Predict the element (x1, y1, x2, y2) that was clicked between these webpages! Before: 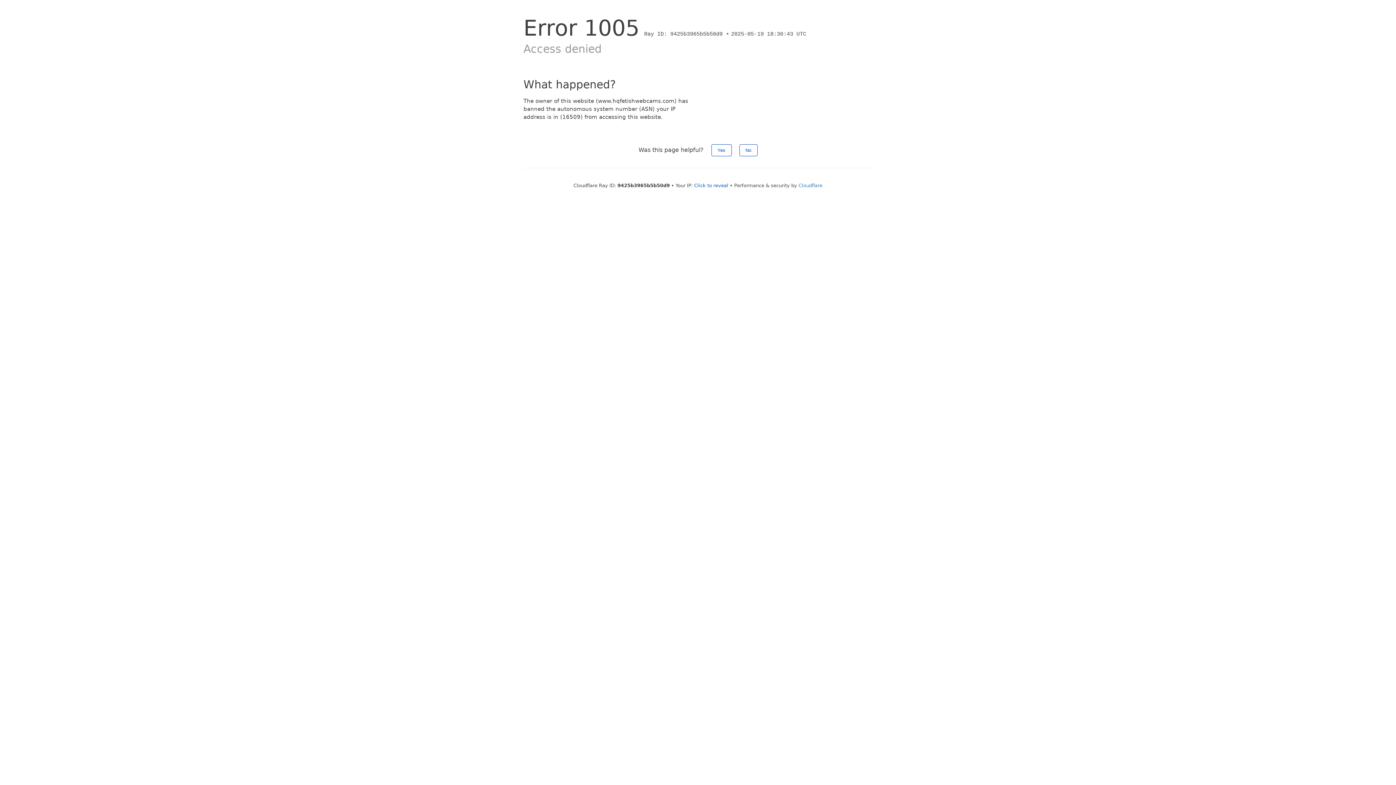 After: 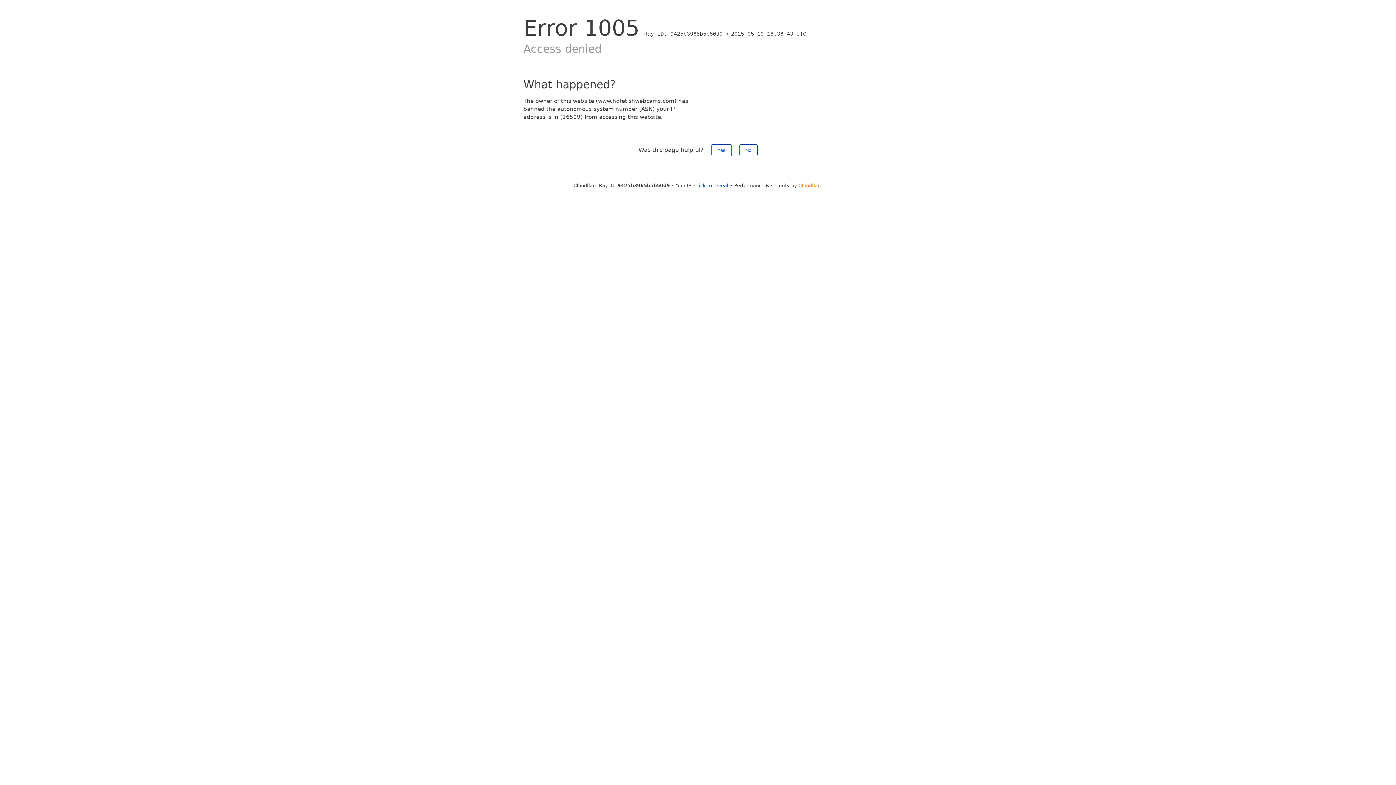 Action: bbox: (798, 182, 822, 188) label: Cloudflare